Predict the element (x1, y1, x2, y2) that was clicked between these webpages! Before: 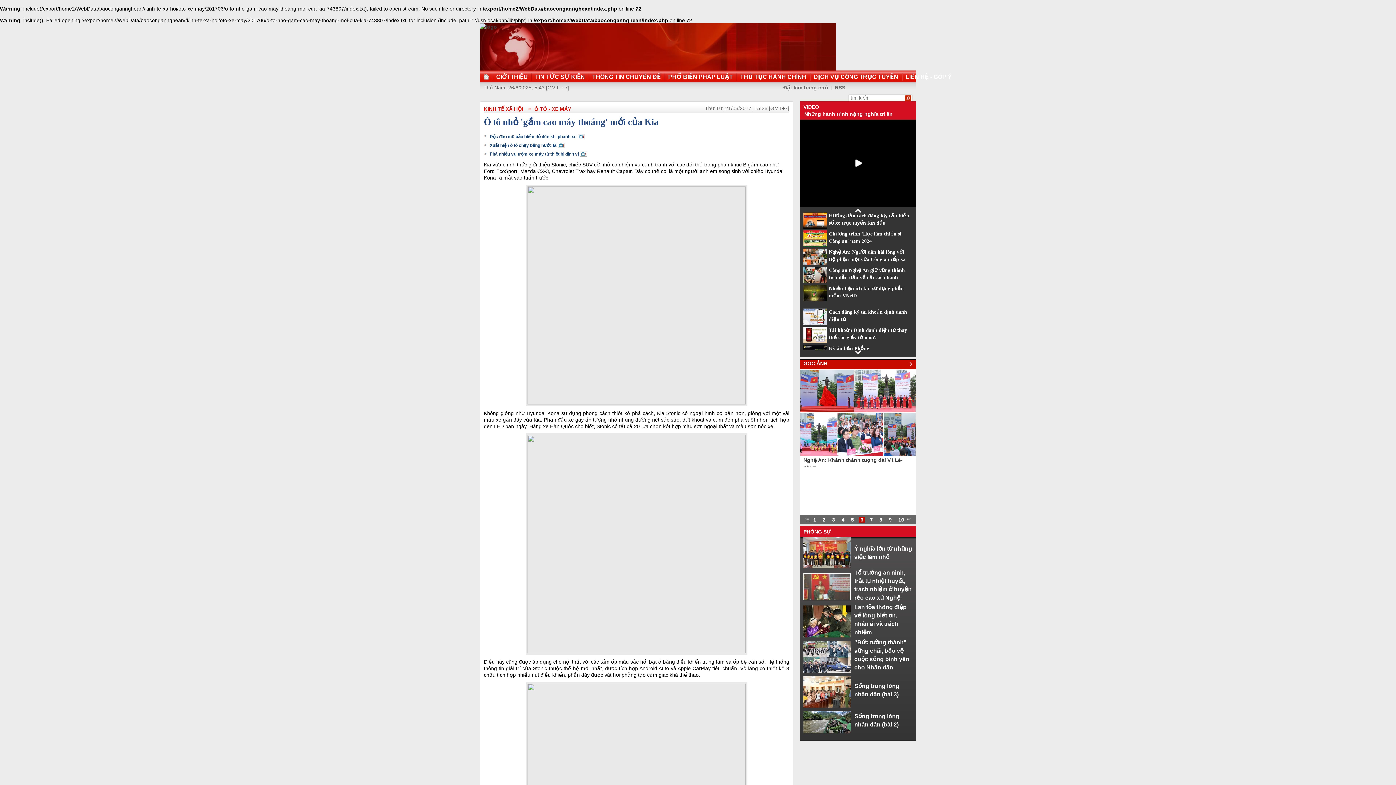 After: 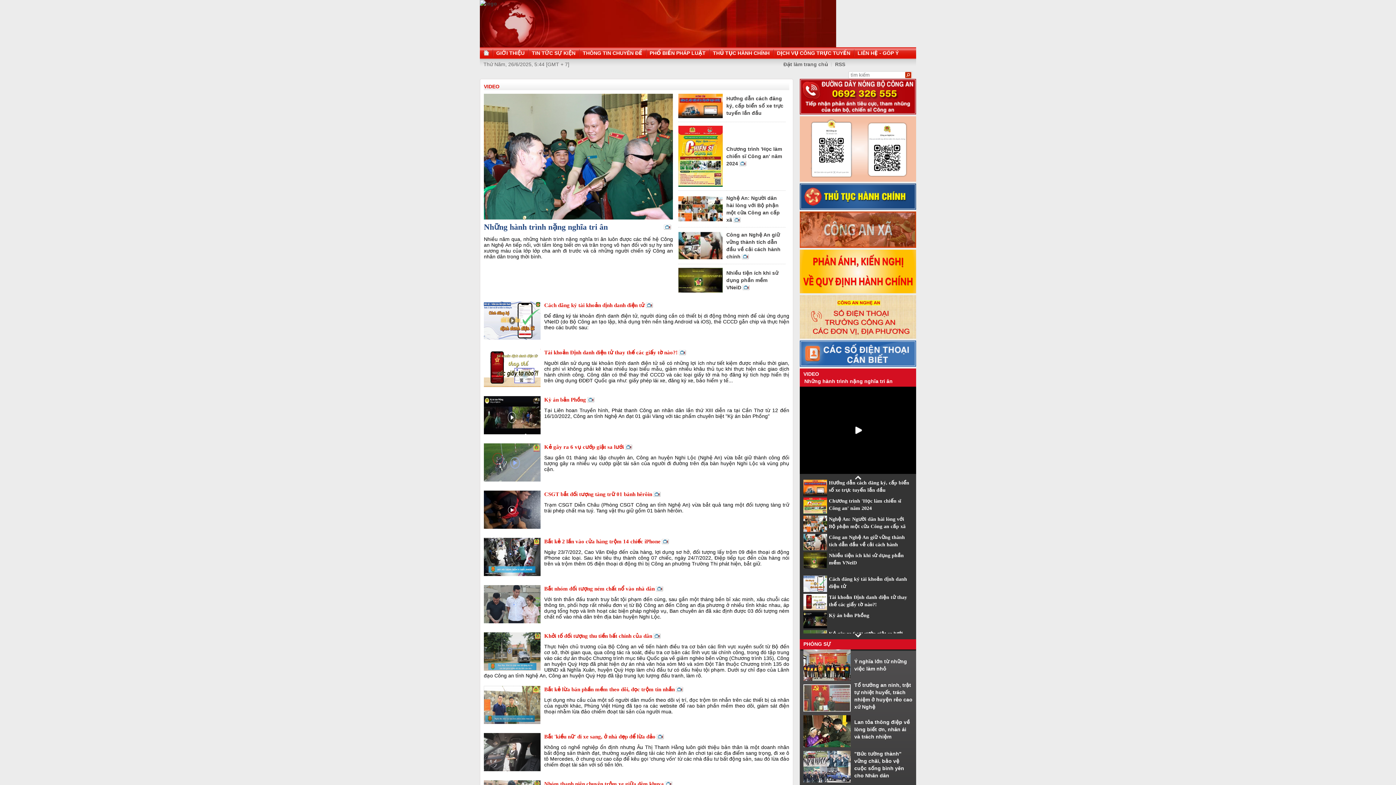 Action: label: VIDEO bbox: (803, 103, 819, 110)